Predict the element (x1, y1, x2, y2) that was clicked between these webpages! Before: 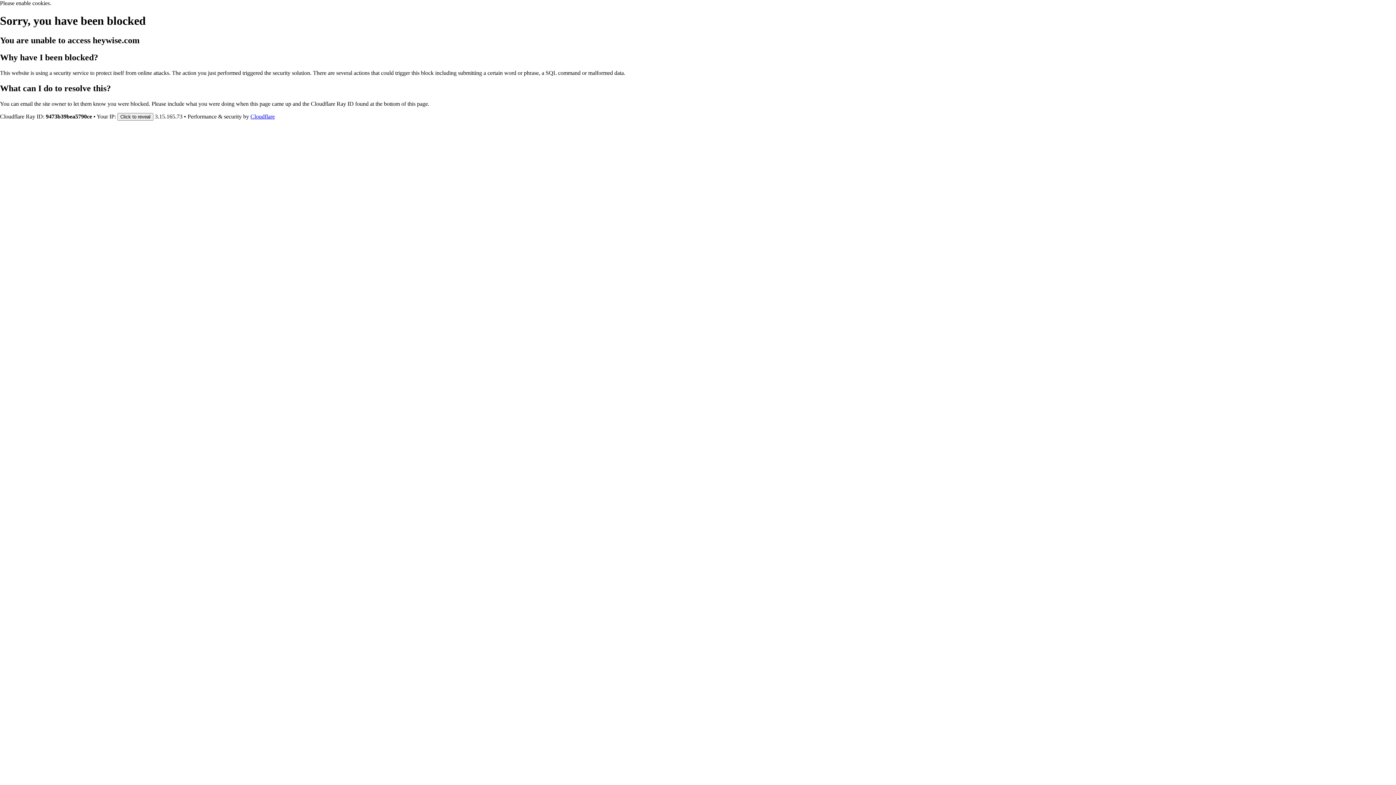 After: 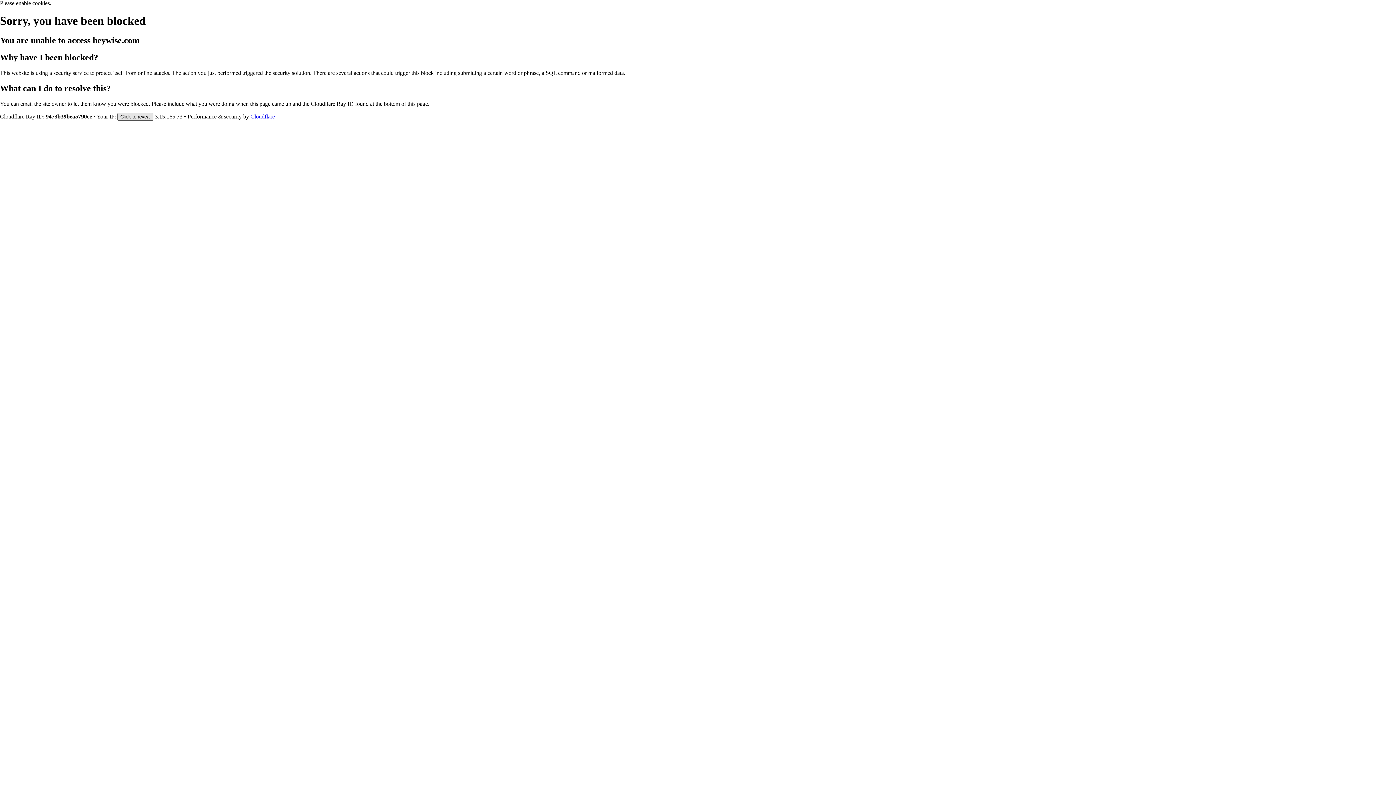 Action: label: Click to reveal bbox: (117, 112, 153, 120)